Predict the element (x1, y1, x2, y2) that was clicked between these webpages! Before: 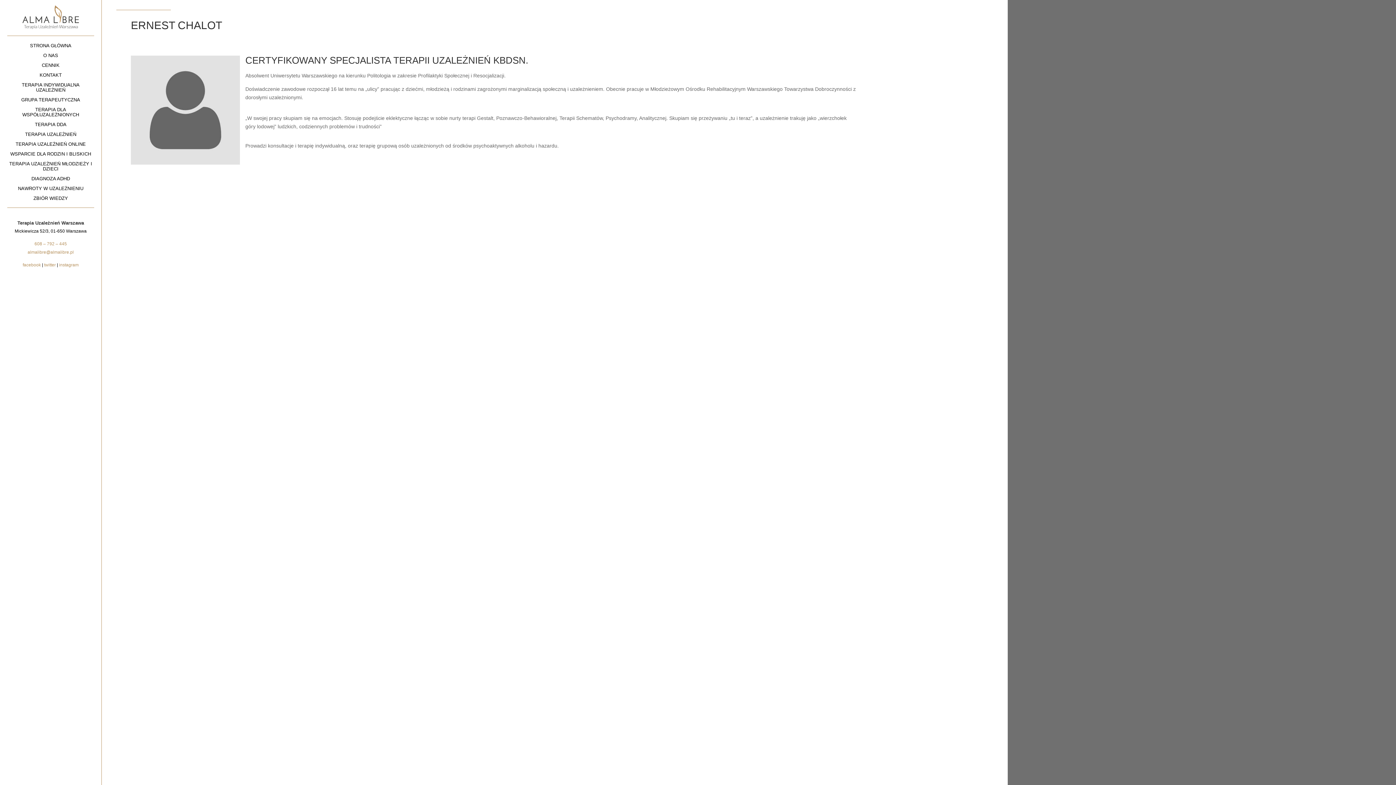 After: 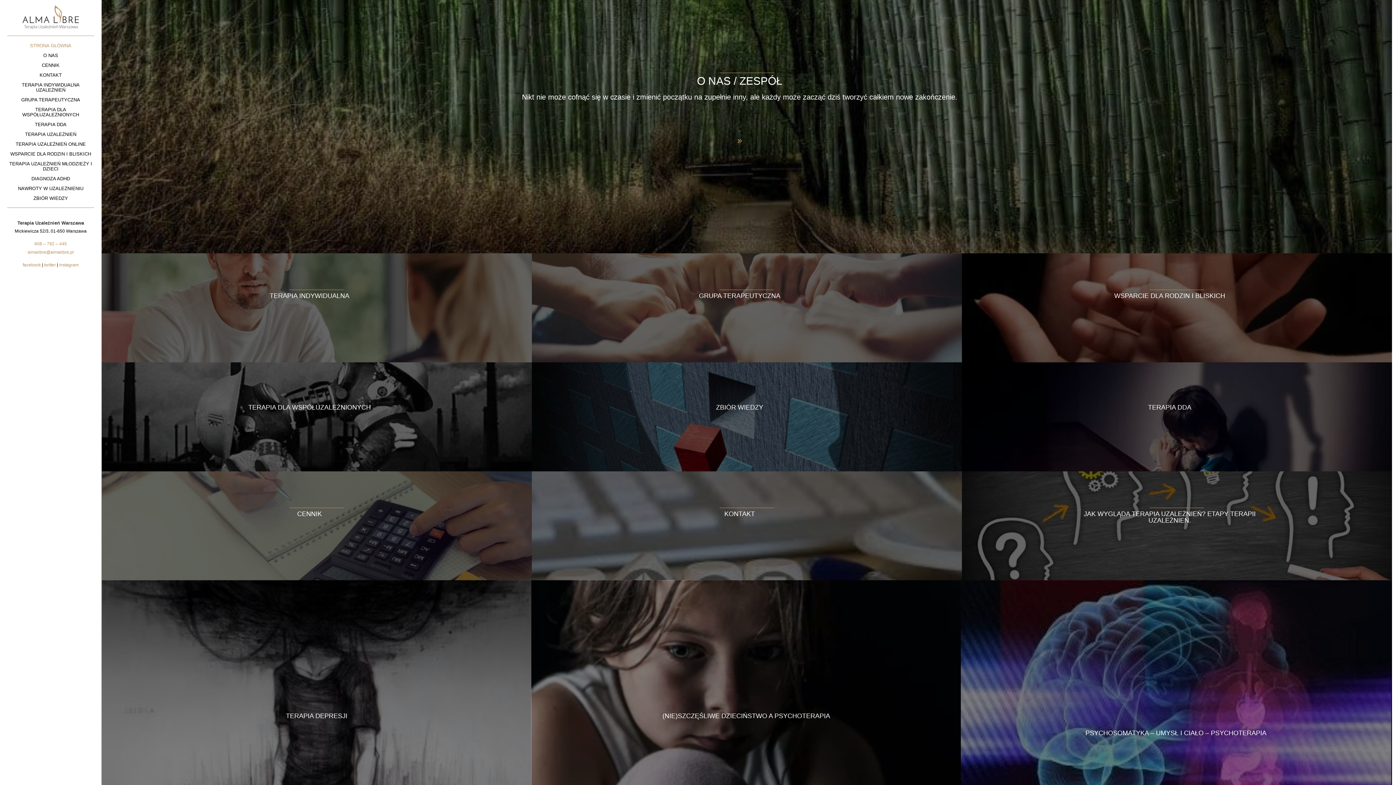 Action: bbox: (7, 5, 94, 30)